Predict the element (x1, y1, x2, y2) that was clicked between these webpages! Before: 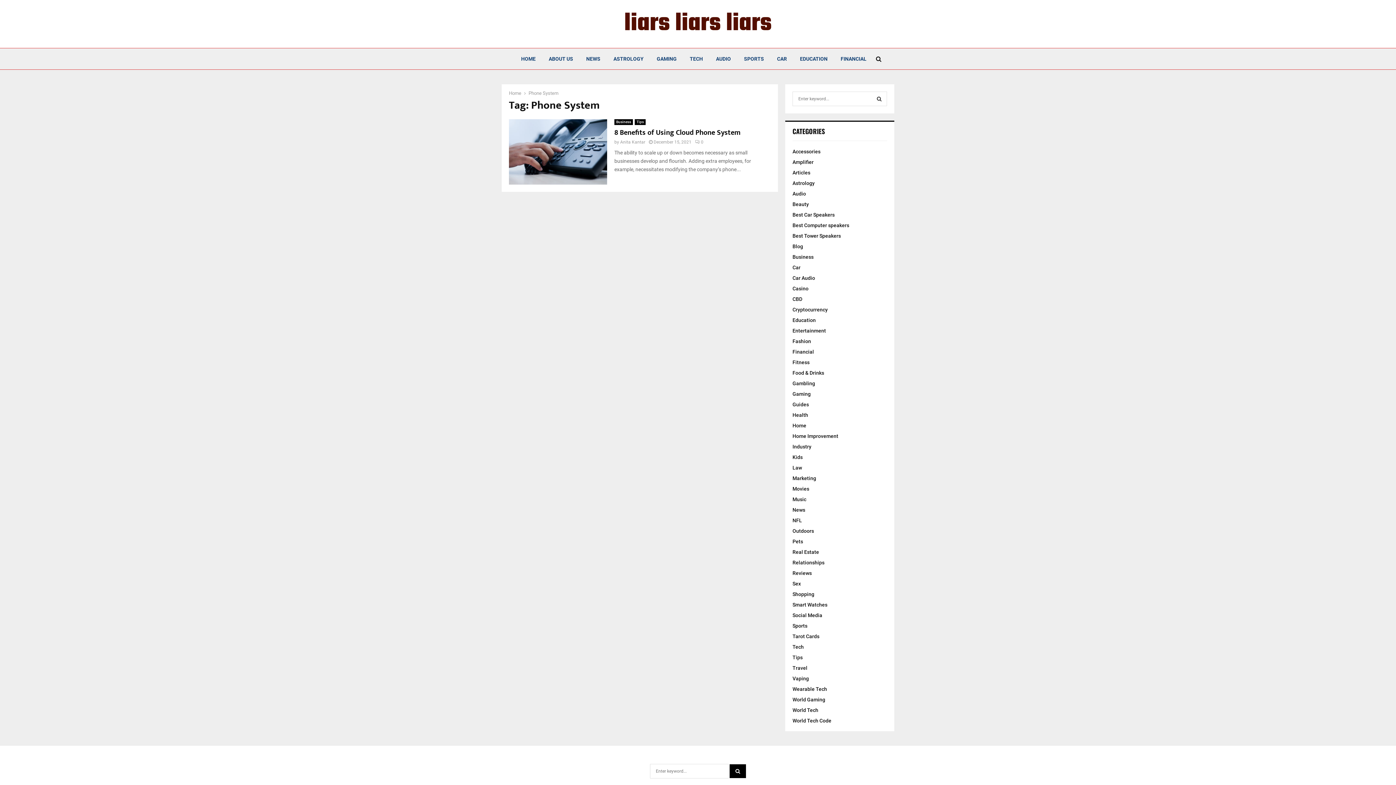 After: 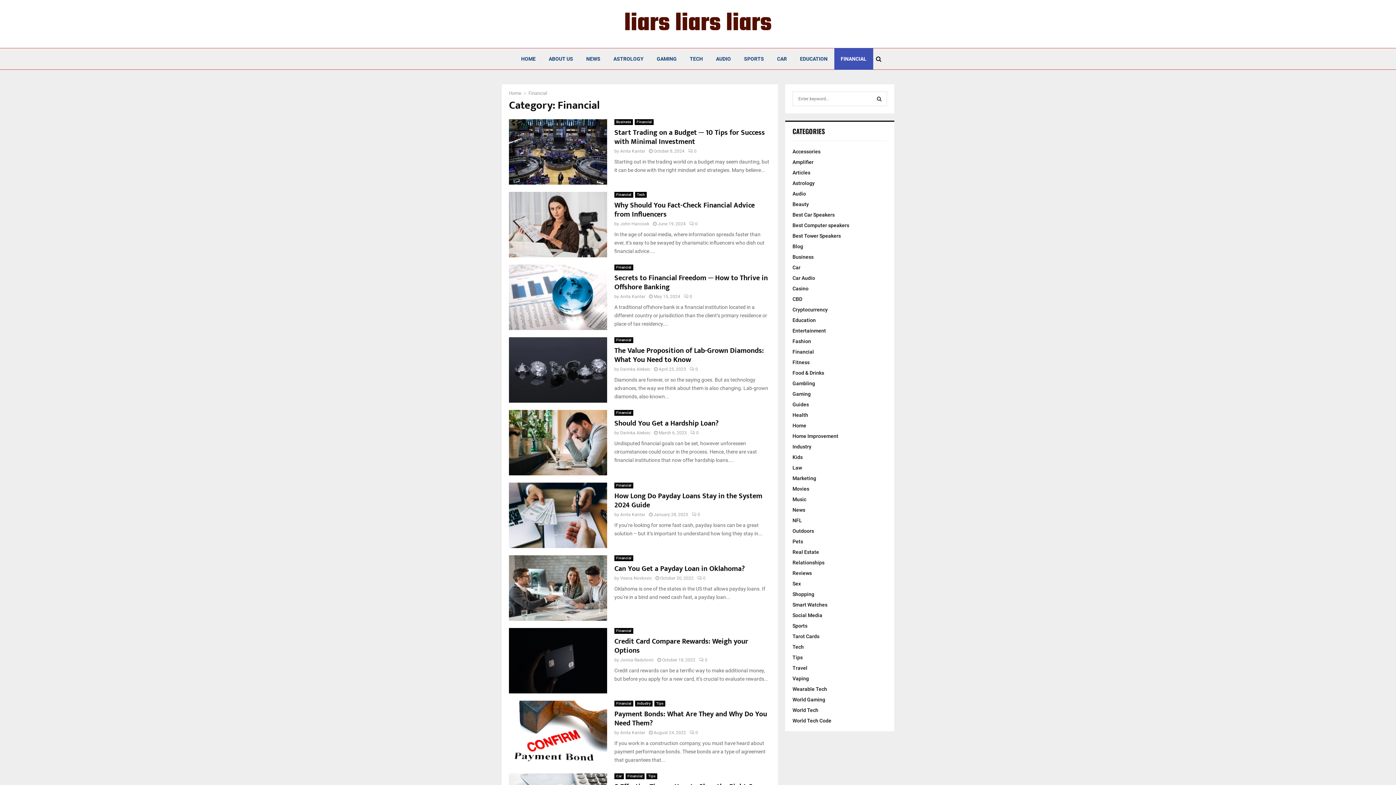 Action: bbox: (834, 48, 873, 69) label: FINANCIAL